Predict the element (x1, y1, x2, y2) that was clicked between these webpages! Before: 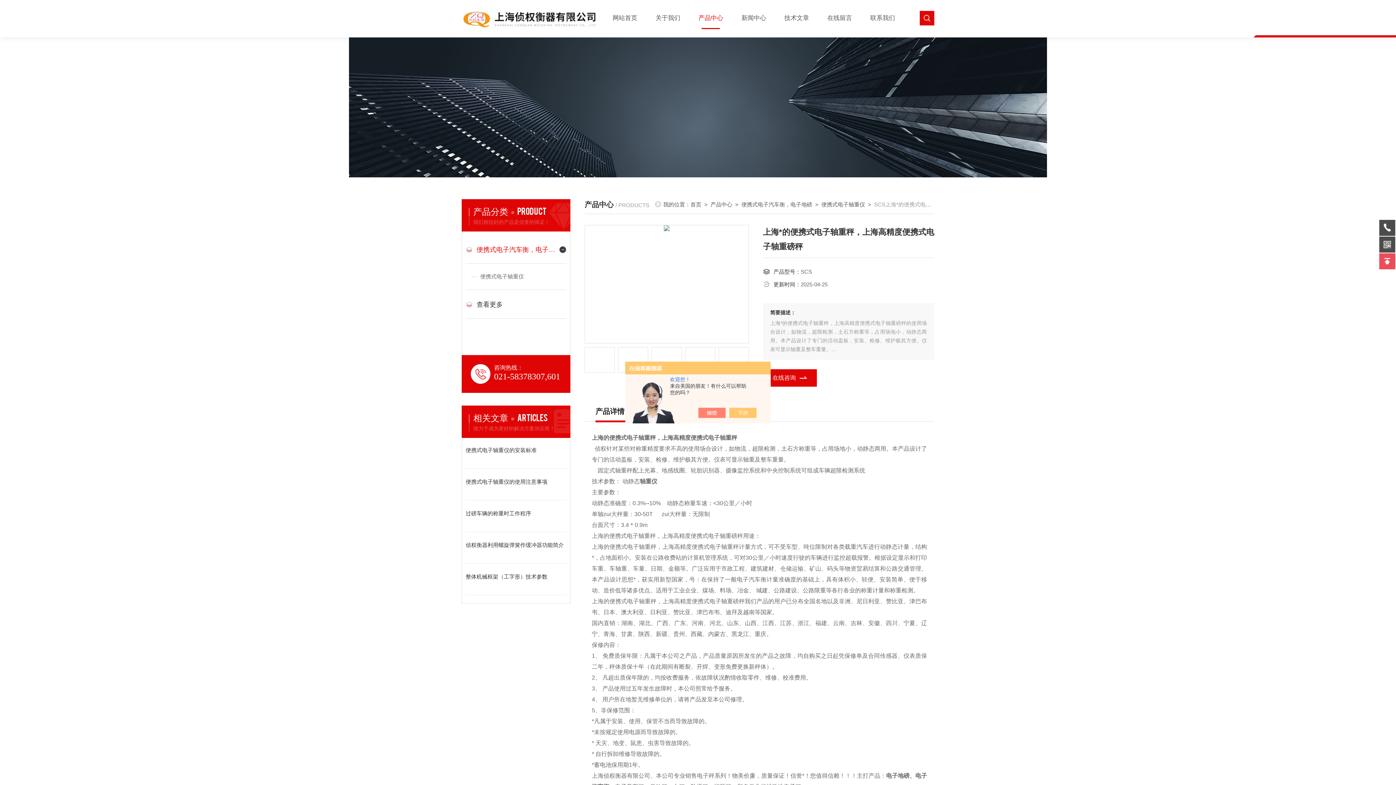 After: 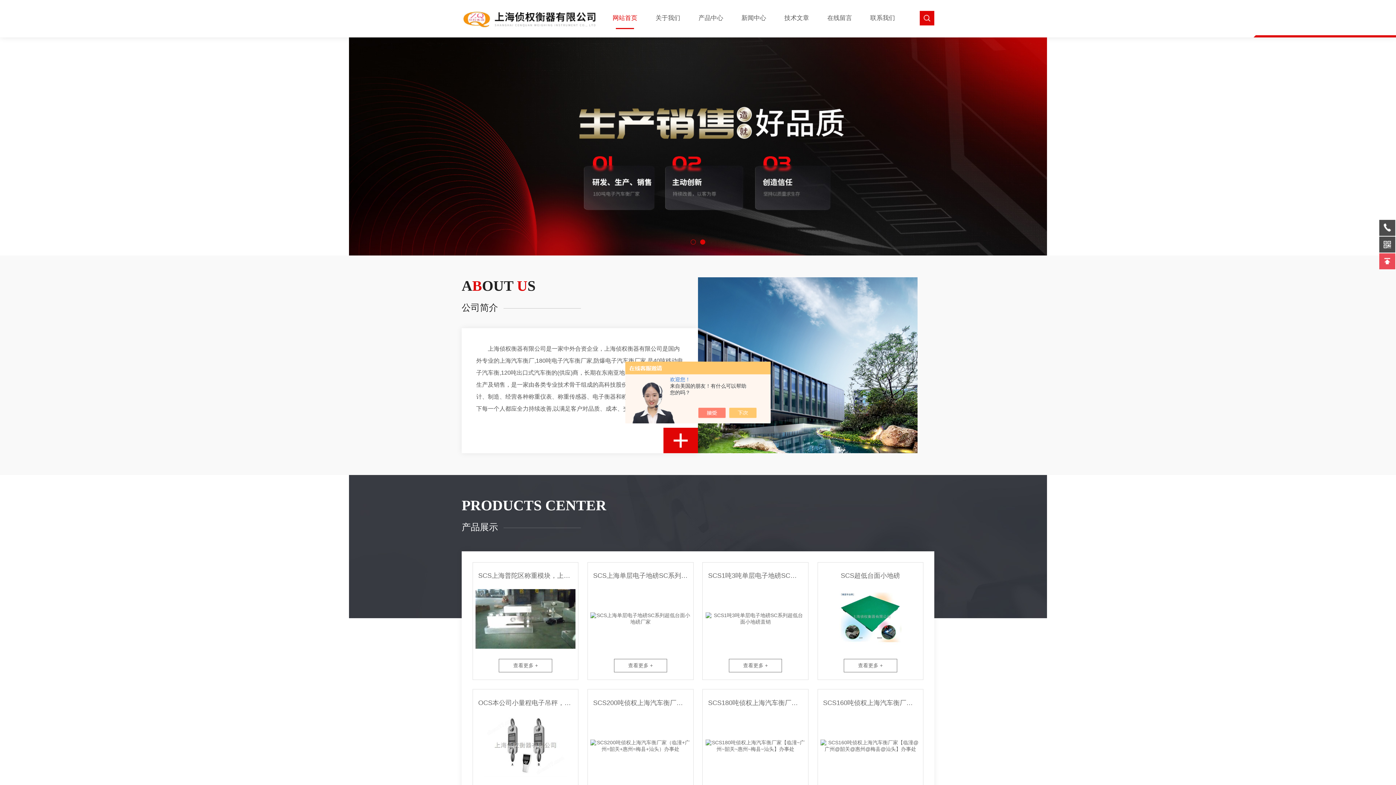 Action: bbox: (603, 7, 646, 29) label: 网站首页